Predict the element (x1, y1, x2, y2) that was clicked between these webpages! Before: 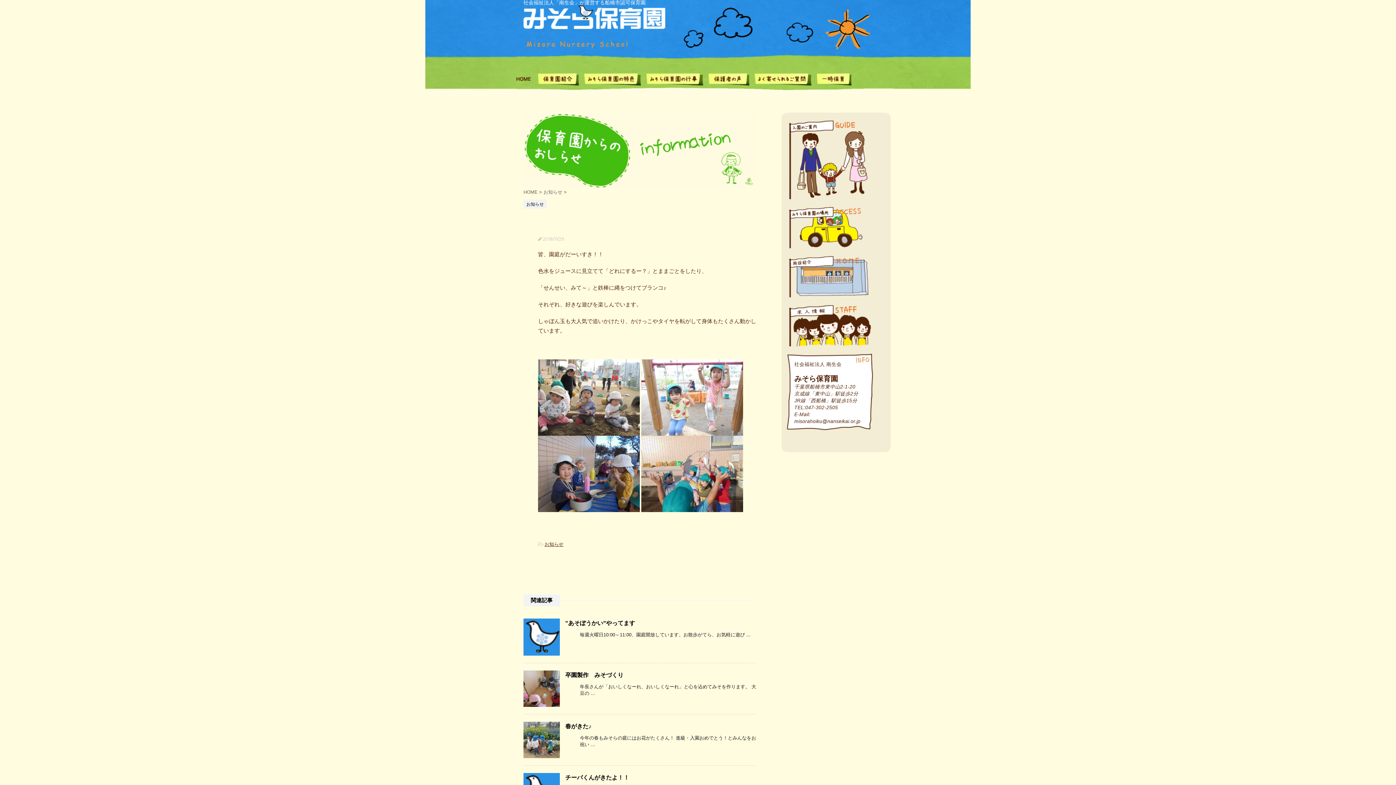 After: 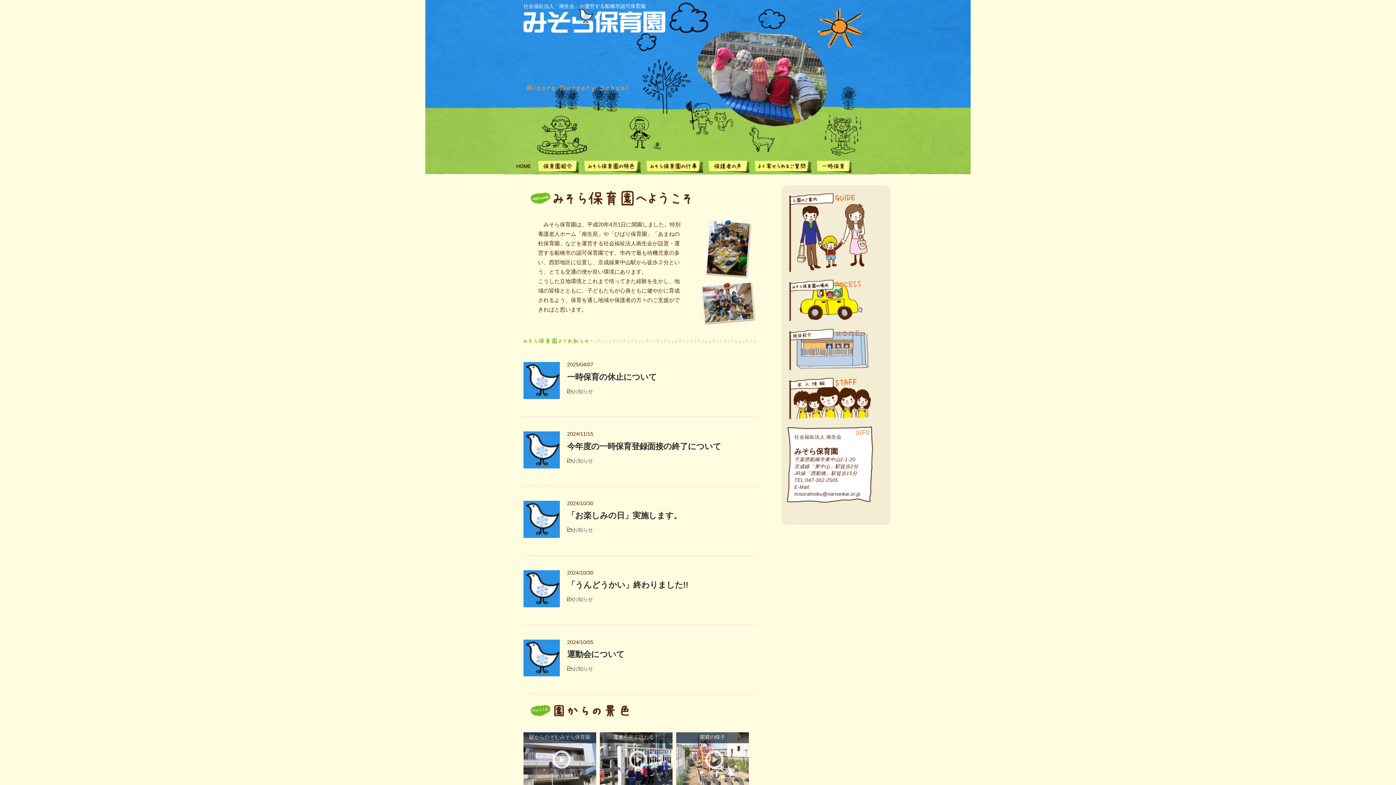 Action: label: 船橋市東中山・西船橋の船橋市認可保育園 bbox: (516, 72, 530, 86)